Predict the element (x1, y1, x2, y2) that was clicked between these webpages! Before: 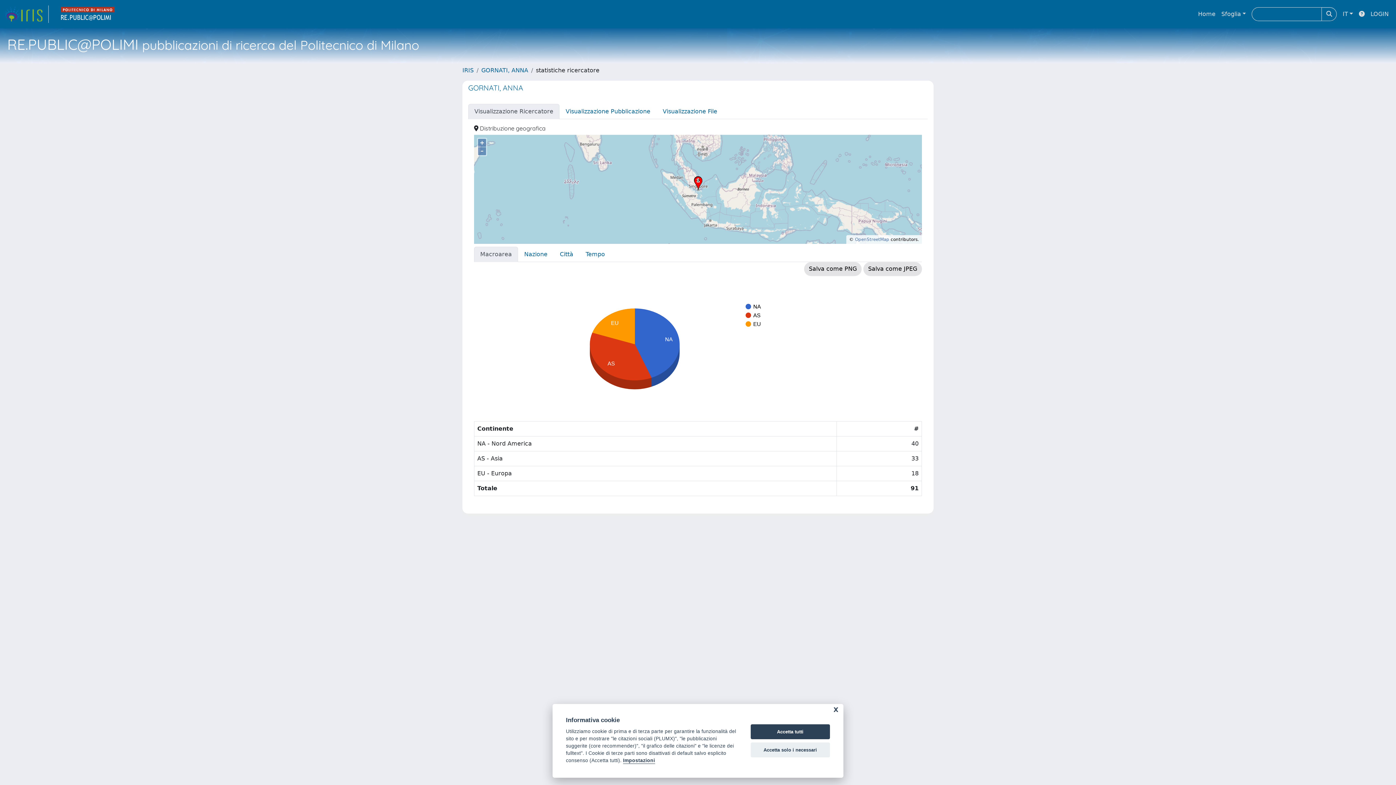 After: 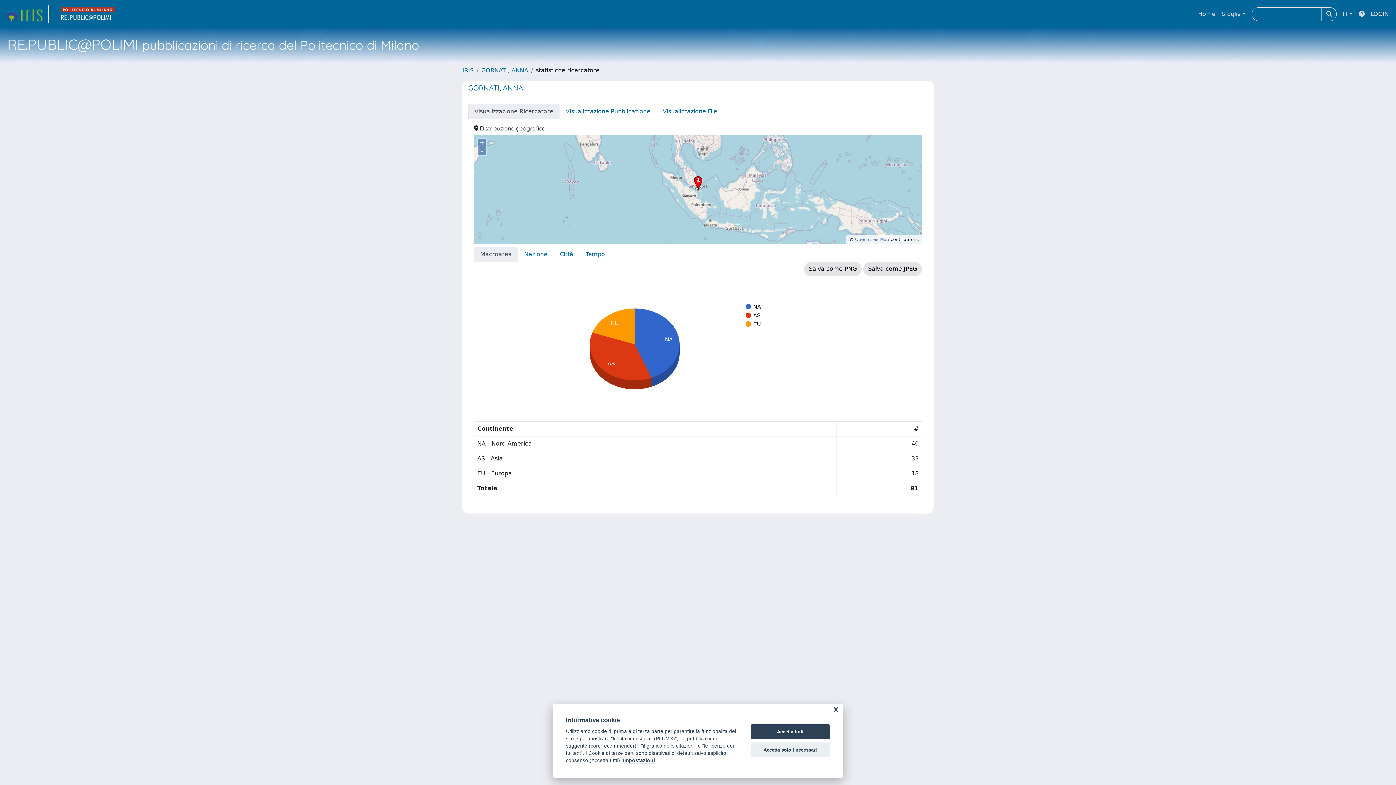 Action: label: Visualizzazione Ricercatore bbox: (468, 104, 559, 119)